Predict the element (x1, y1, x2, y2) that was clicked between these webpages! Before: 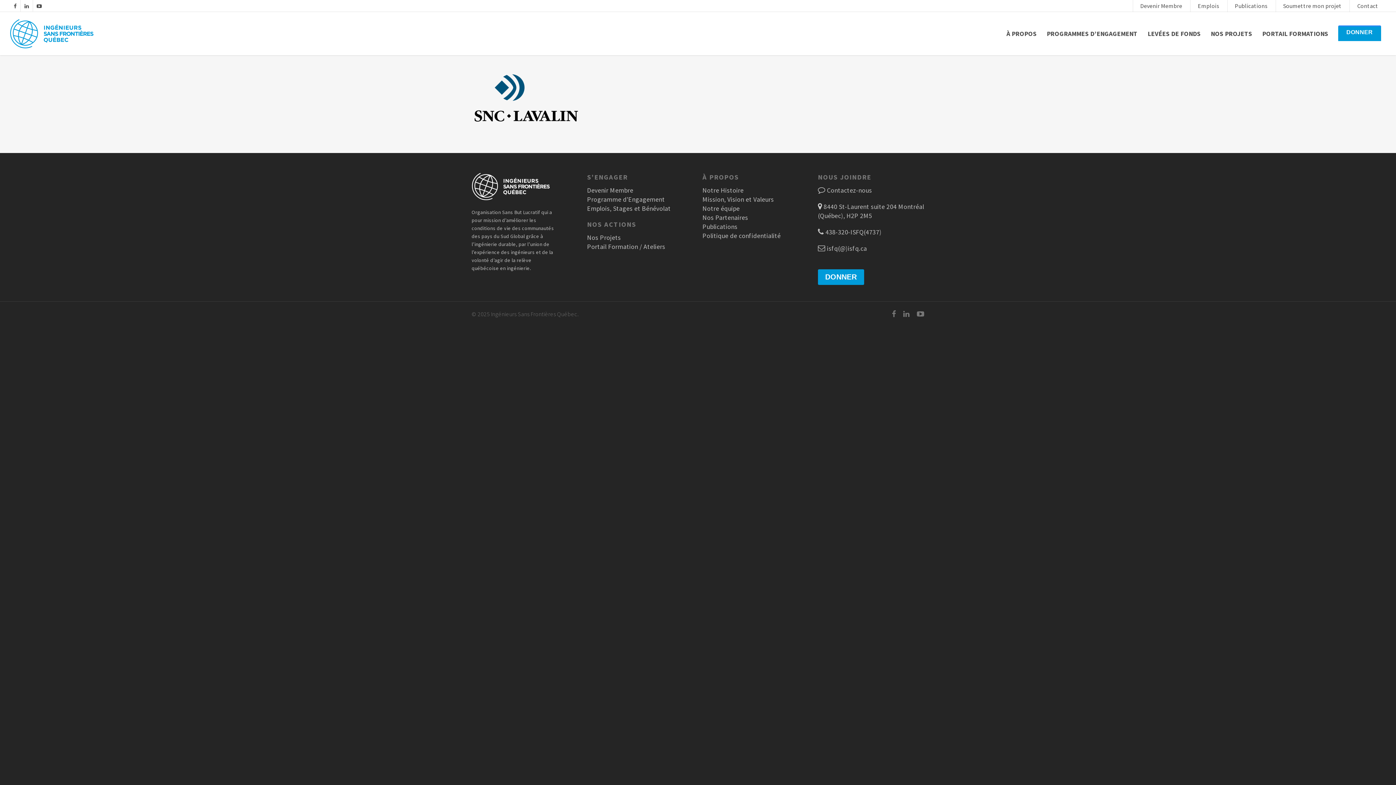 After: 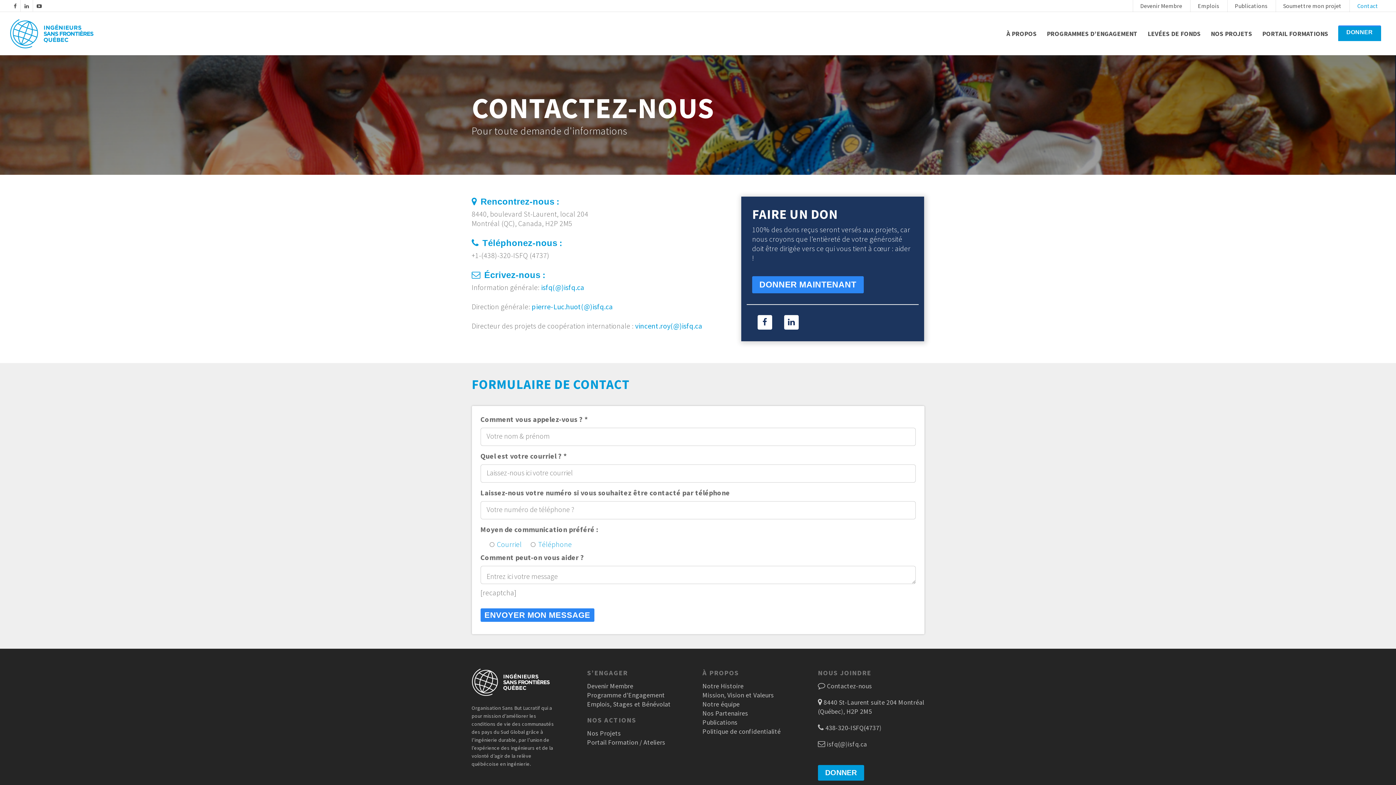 Action: bbox: (827, 186, 872, 194) label: Contactez-nous